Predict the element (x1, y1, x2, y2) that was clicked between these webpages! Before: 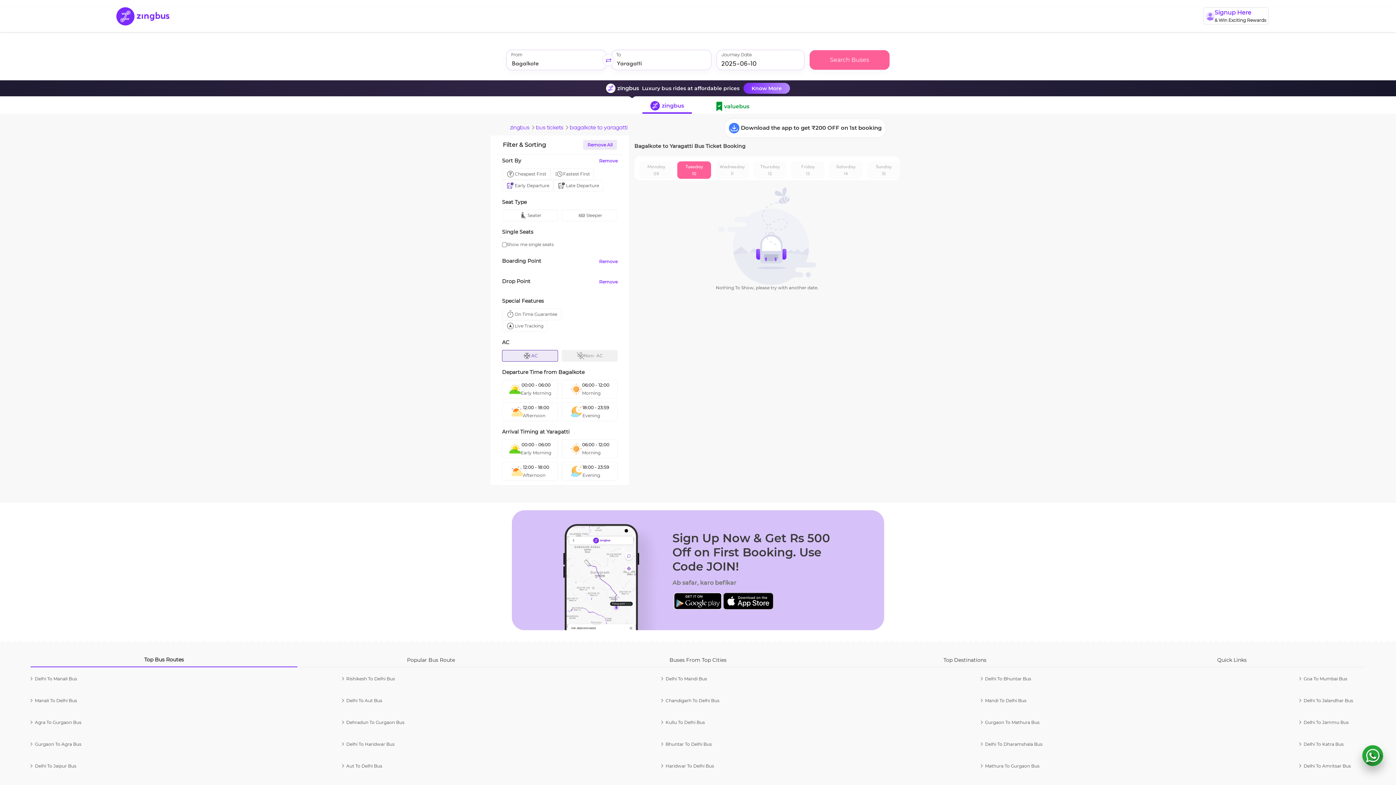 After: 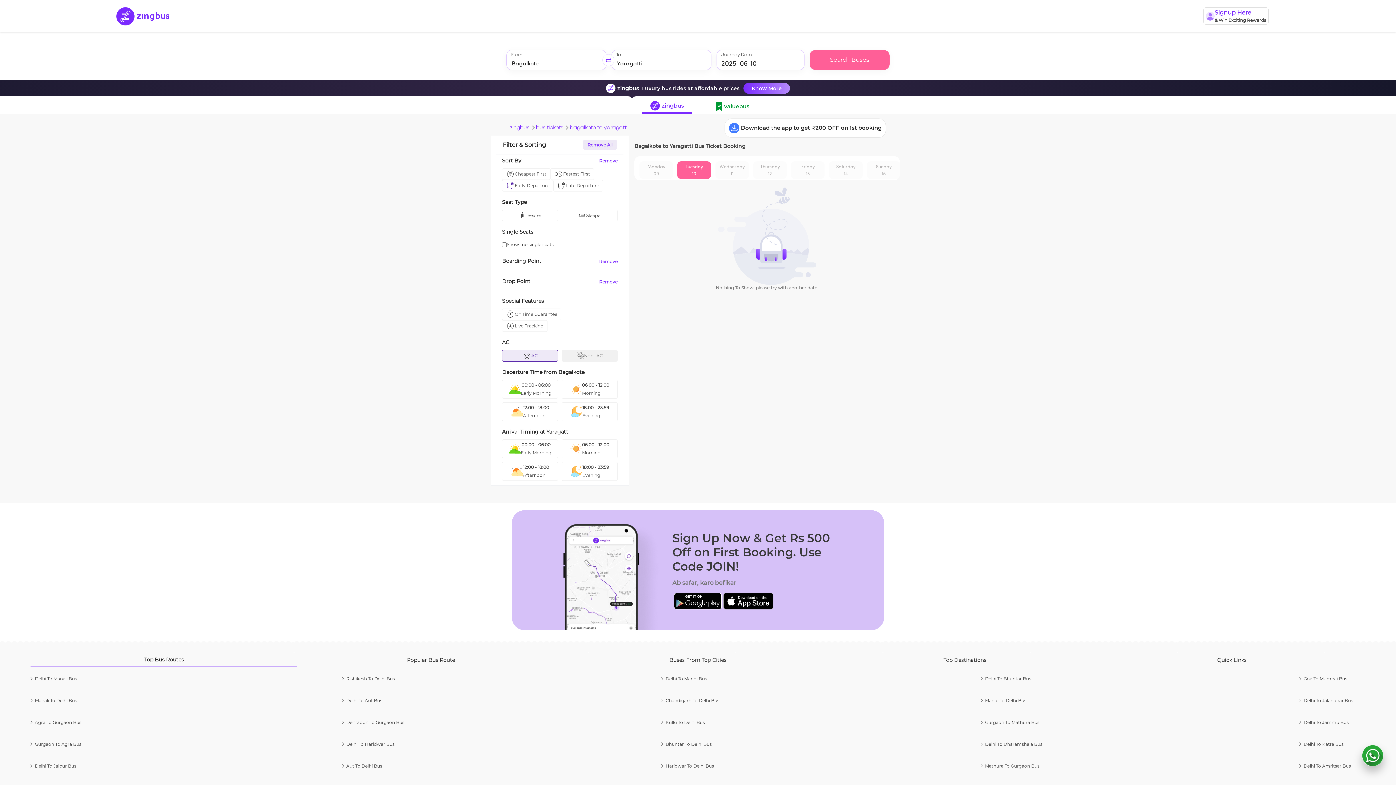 Action: label: Delhi To Katra Bus bbox: (1299, 740, 1365, 749)